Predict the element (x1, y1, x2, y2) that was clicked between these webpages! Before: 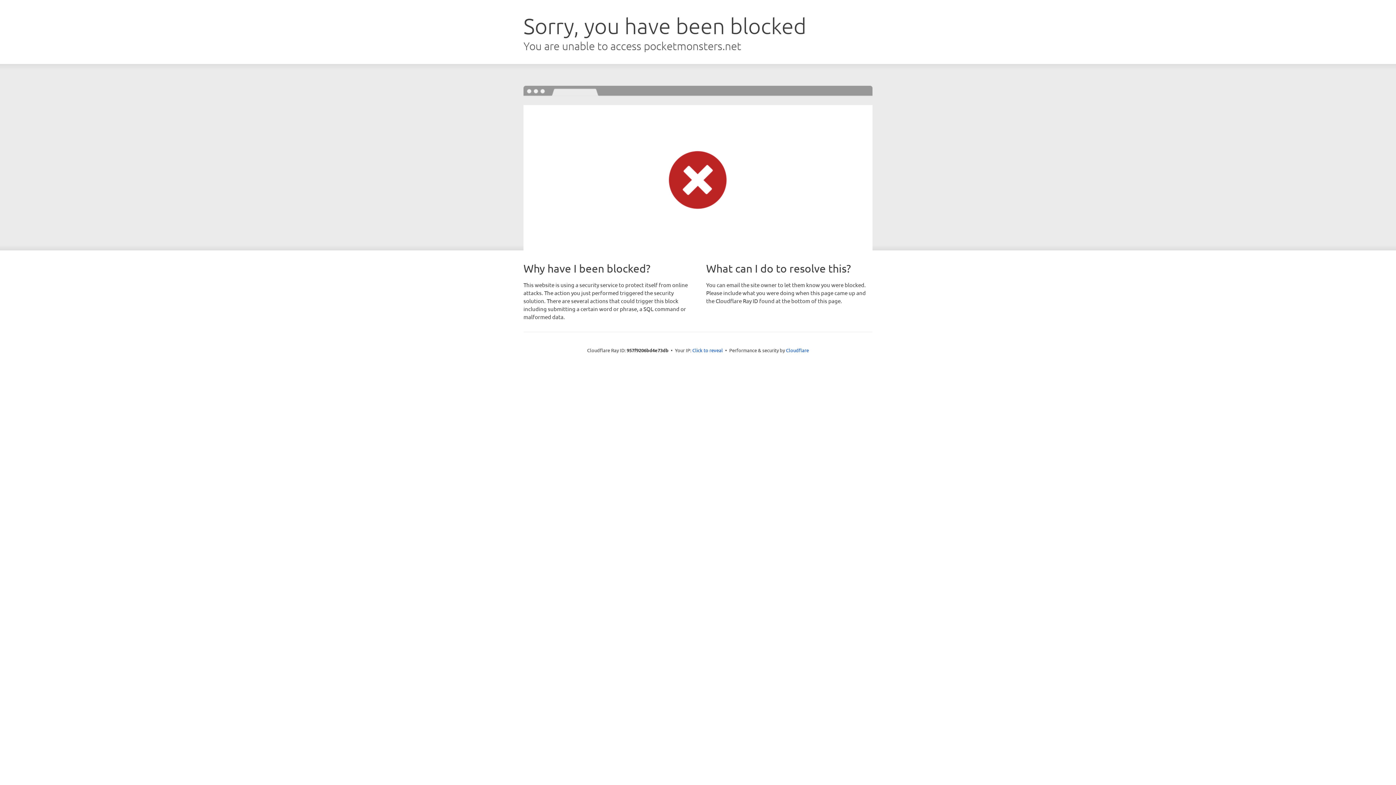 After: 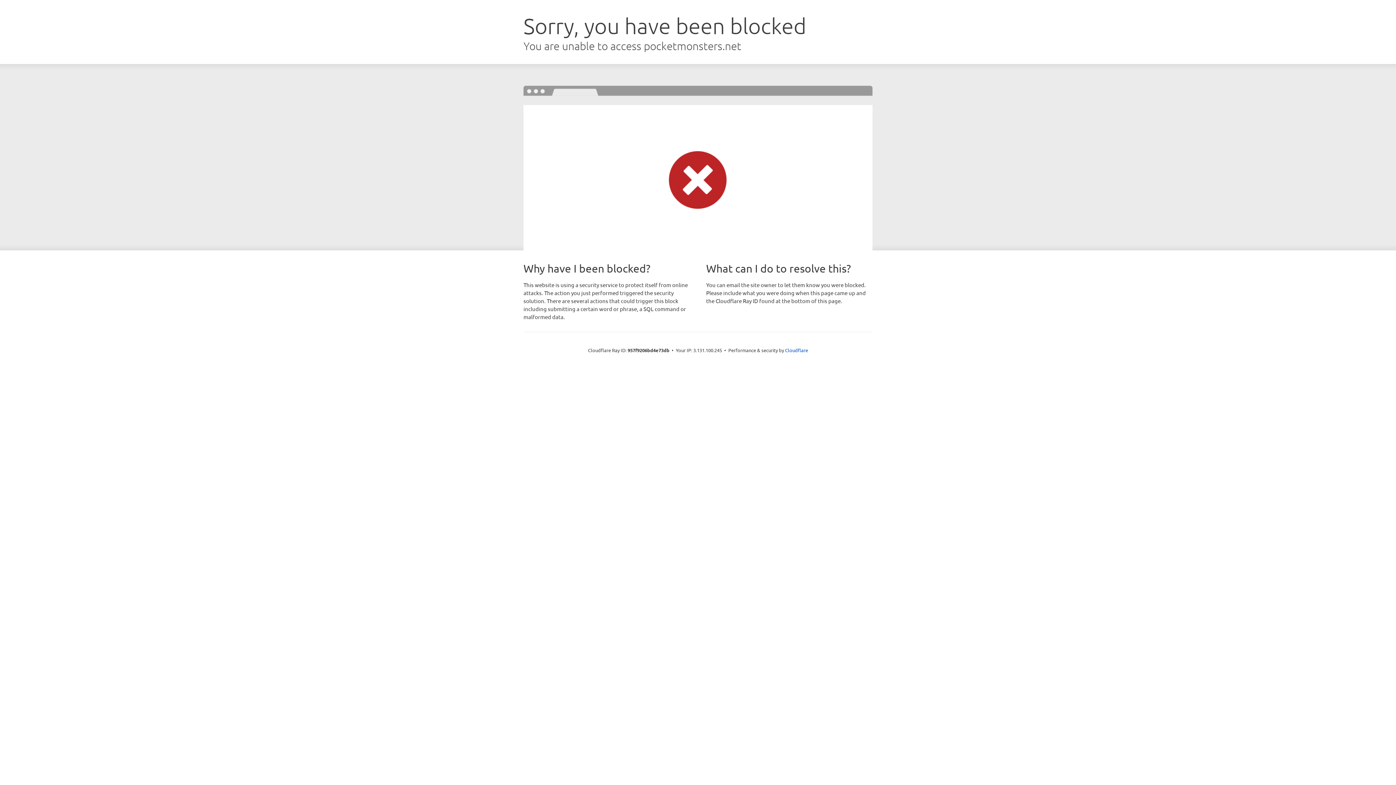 Action: bbox: (692, 346, 723, 353) label: Click to reveal